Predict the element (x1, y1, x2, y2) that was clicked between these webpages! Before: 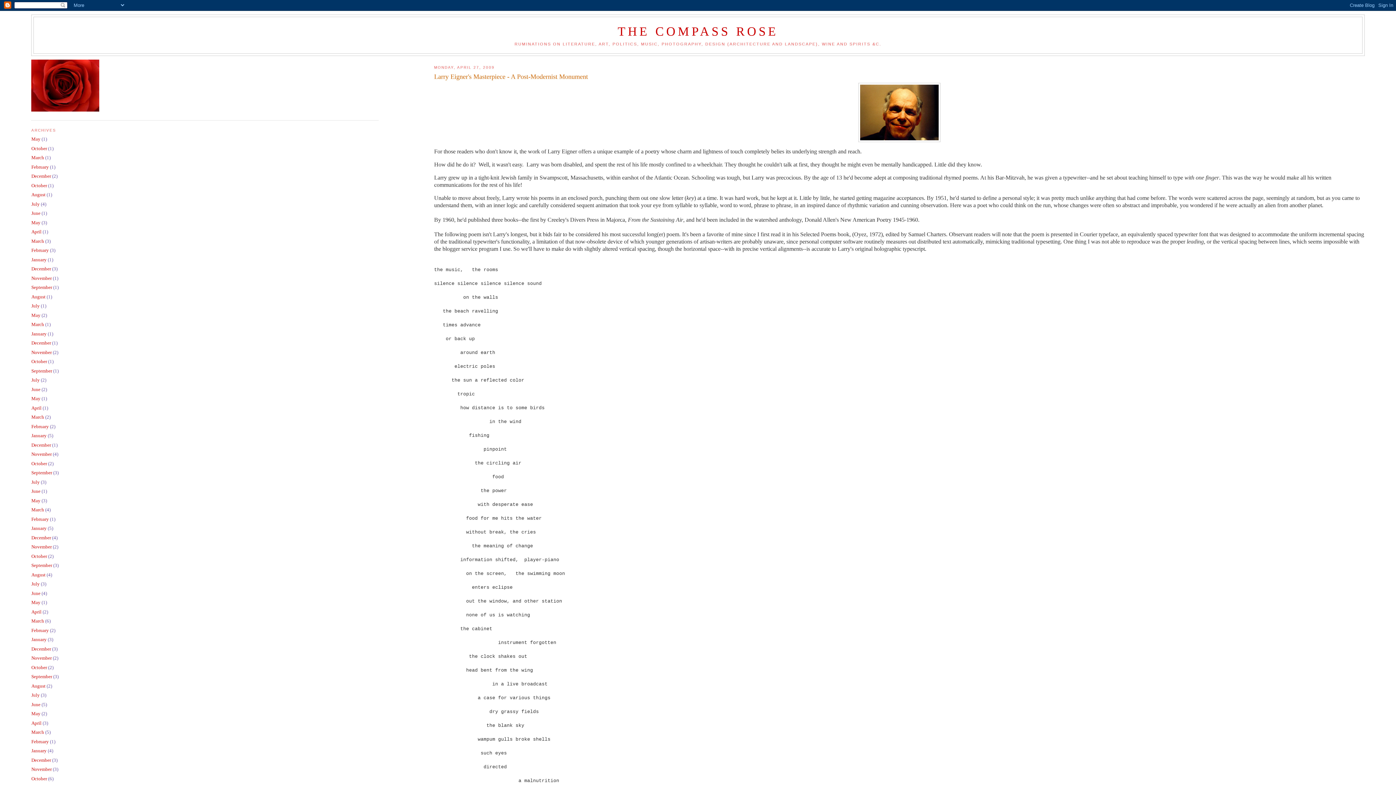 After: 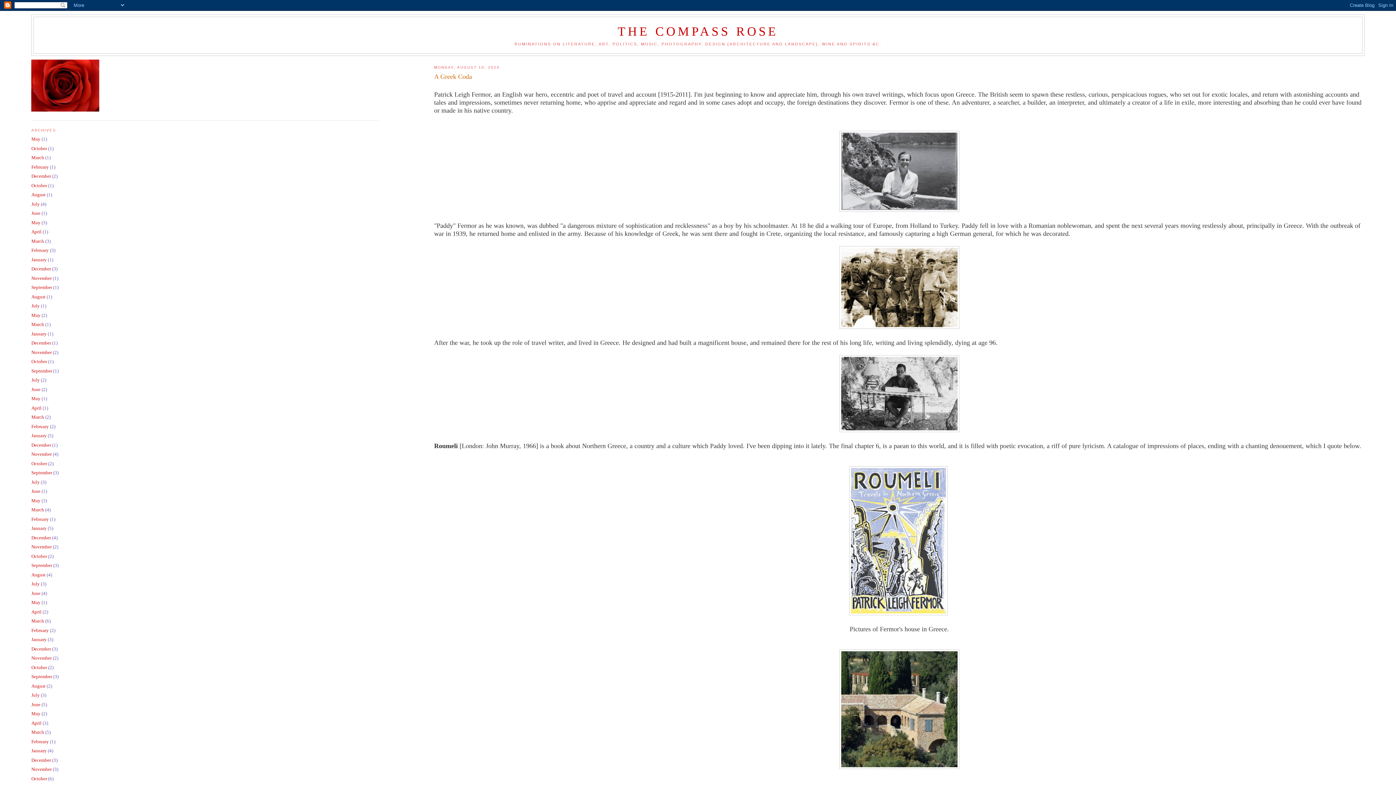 Action: bbox: (31, 192, 45, 197) label: August